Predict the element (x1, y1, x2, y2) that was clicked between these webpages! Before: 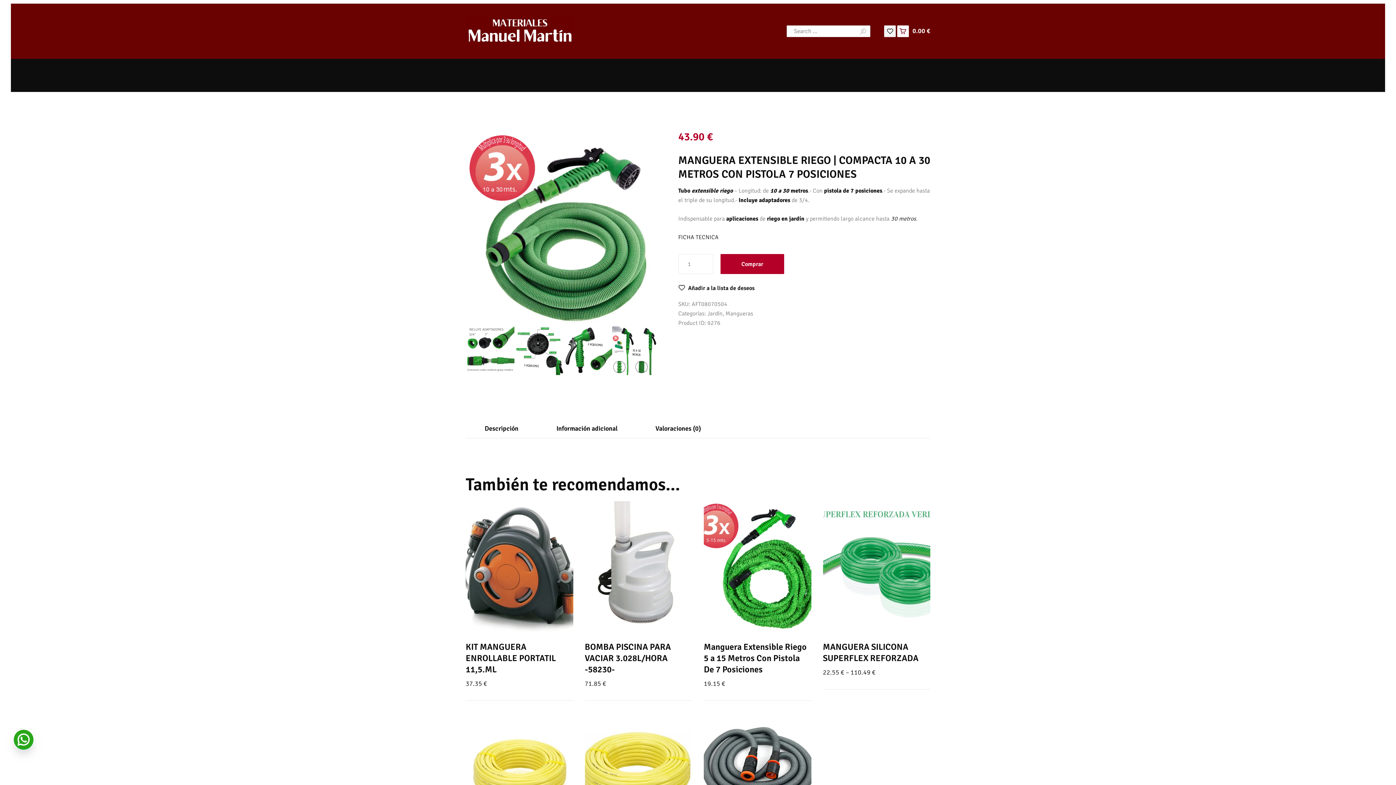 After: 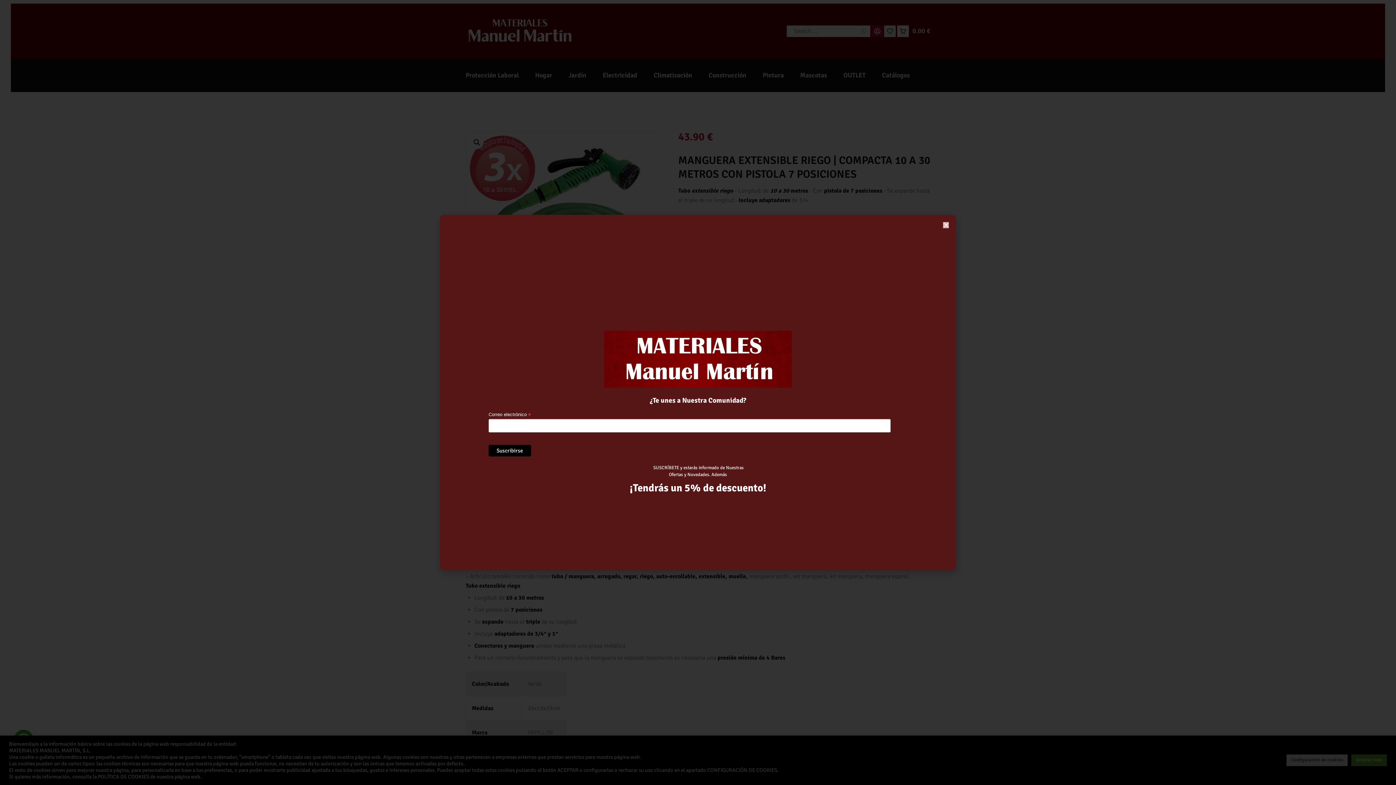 Action: label: FICHA TECNICA bbox: (678, 233, 718, 241)